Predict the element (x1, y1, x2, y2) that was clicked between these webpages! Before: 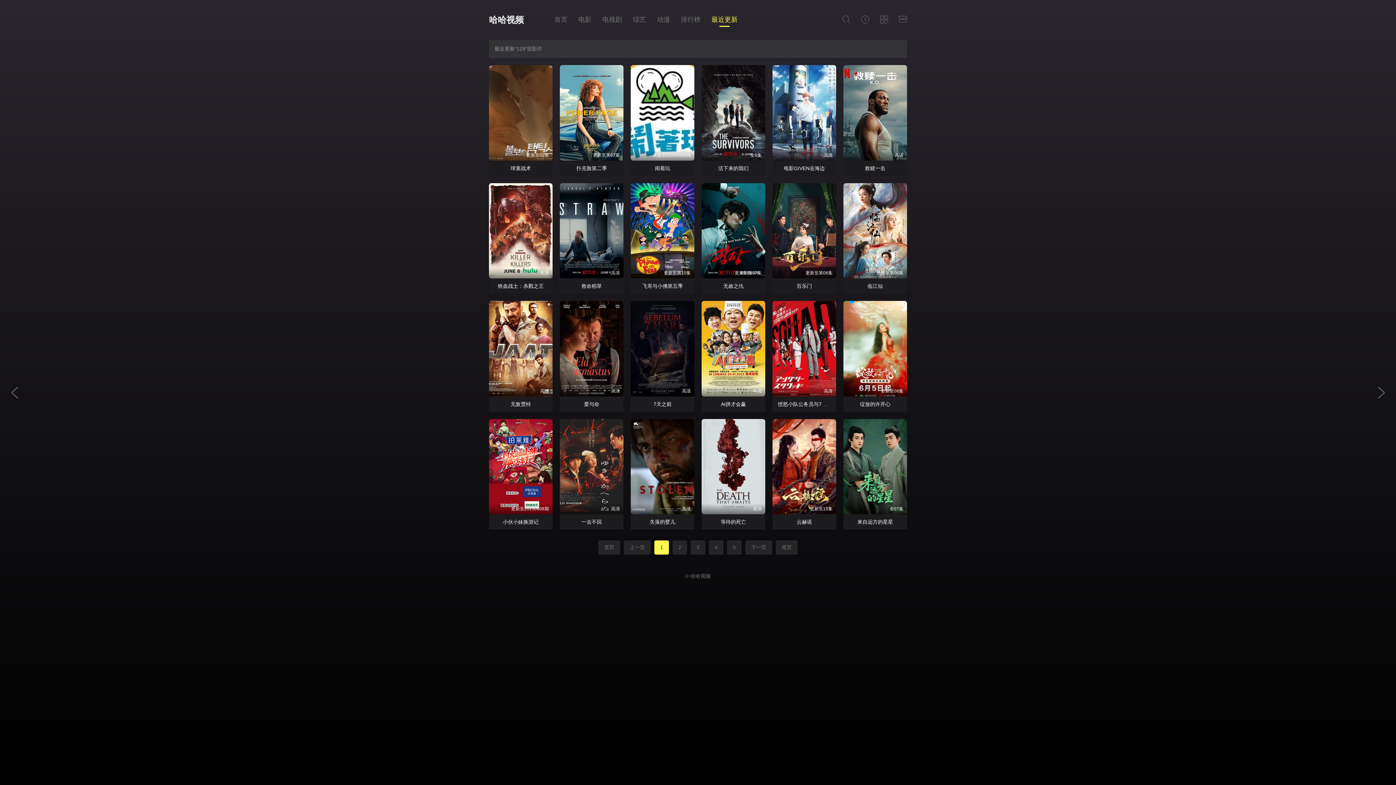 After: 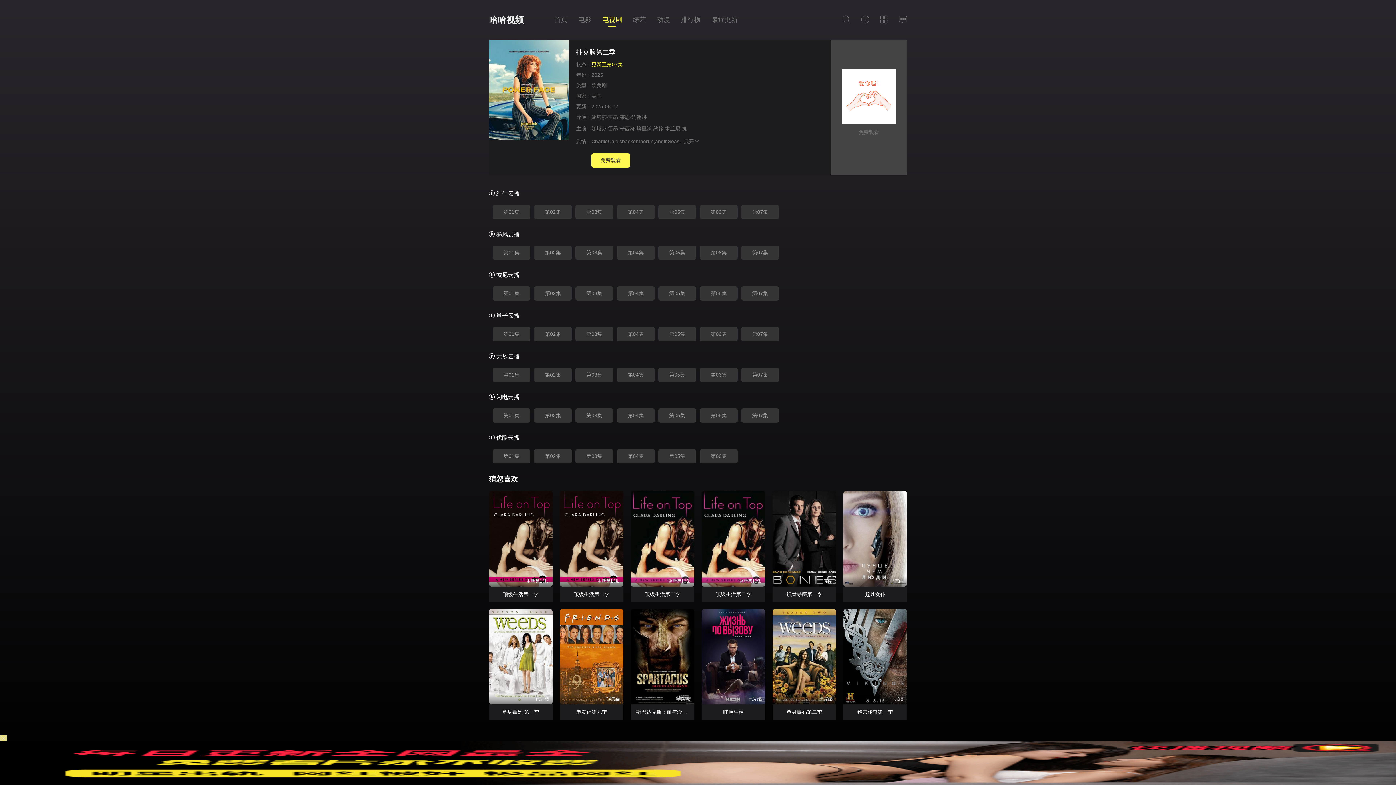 Action: label: 更新至第07集 bbox: (560, 65, 623, 160)